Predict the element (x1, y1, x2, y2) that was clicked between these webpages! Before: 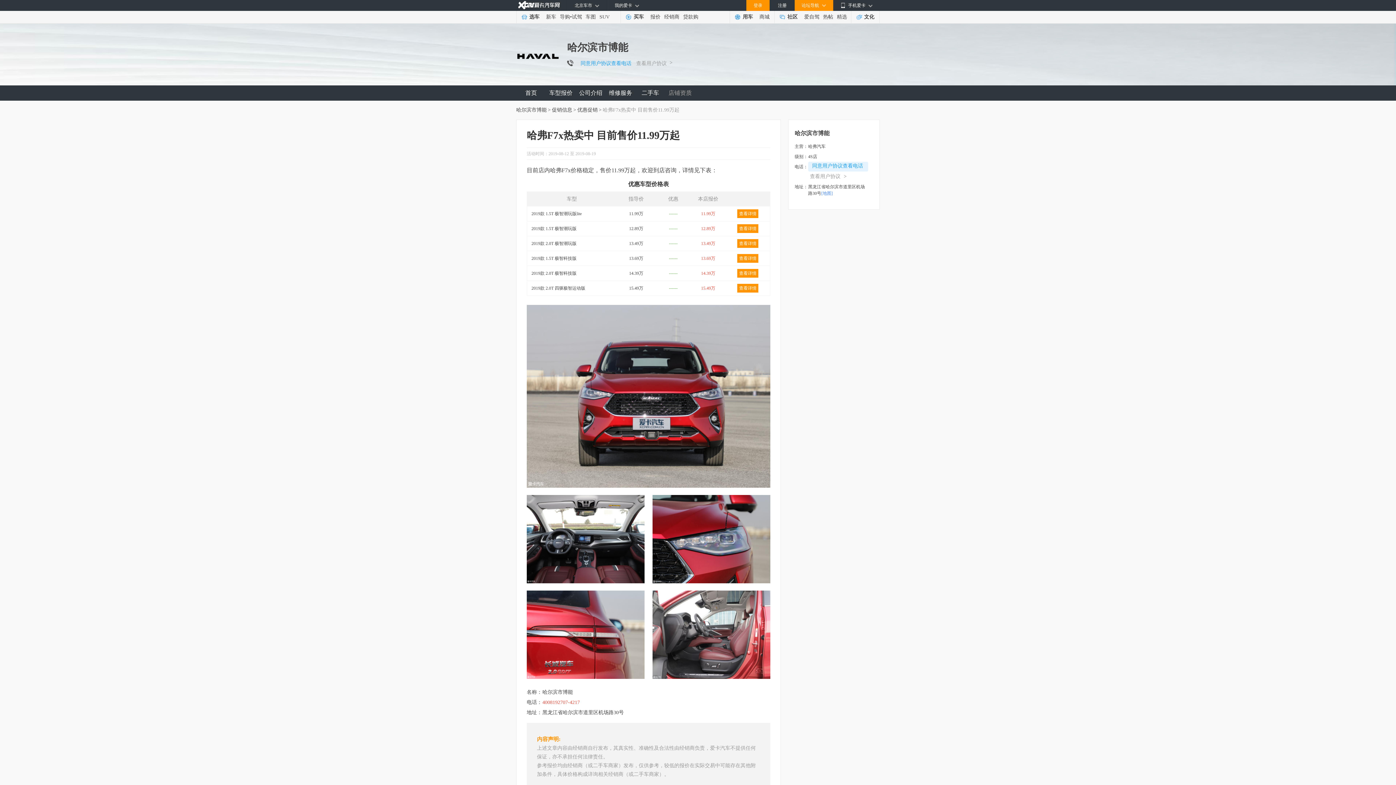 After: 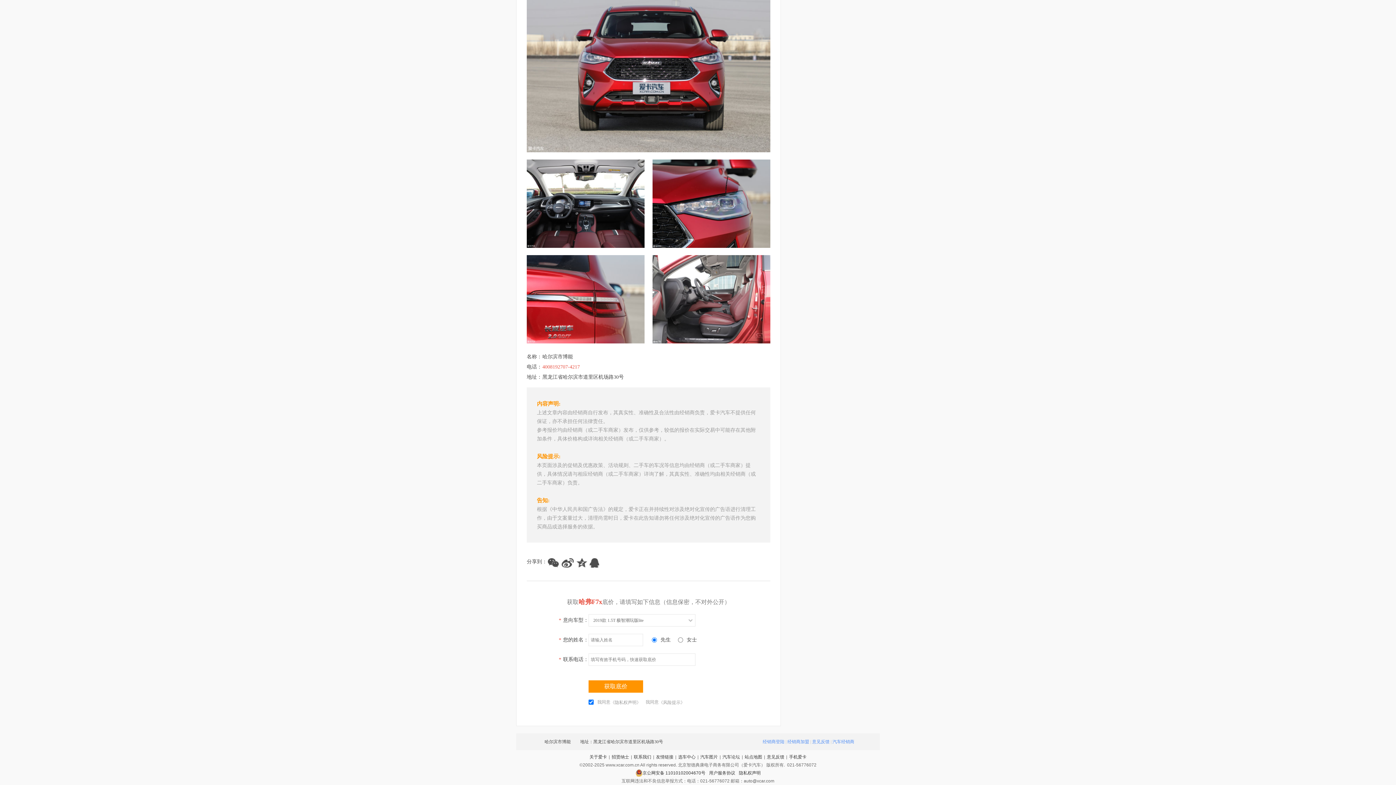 Action: bbox: (737, 209, 758, 218) label: 查看详情